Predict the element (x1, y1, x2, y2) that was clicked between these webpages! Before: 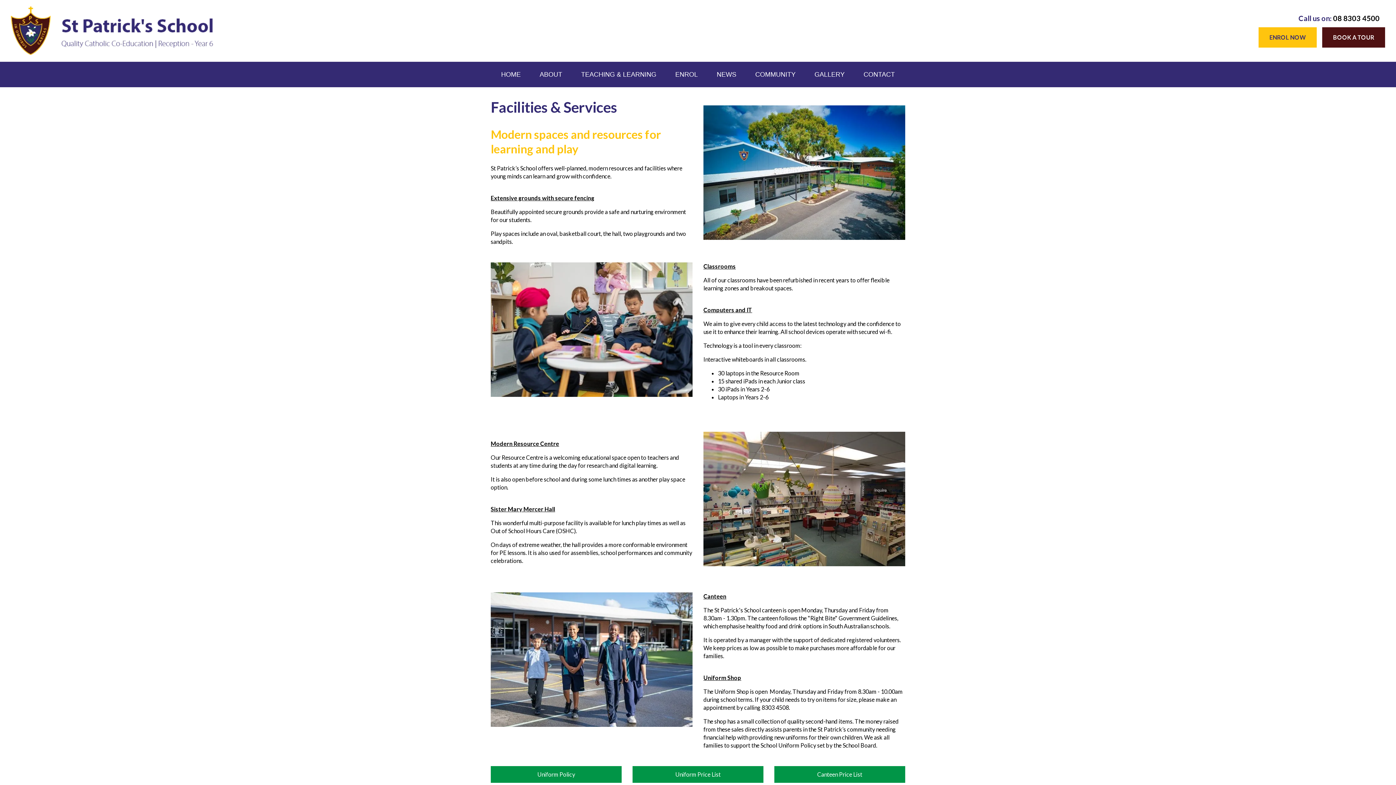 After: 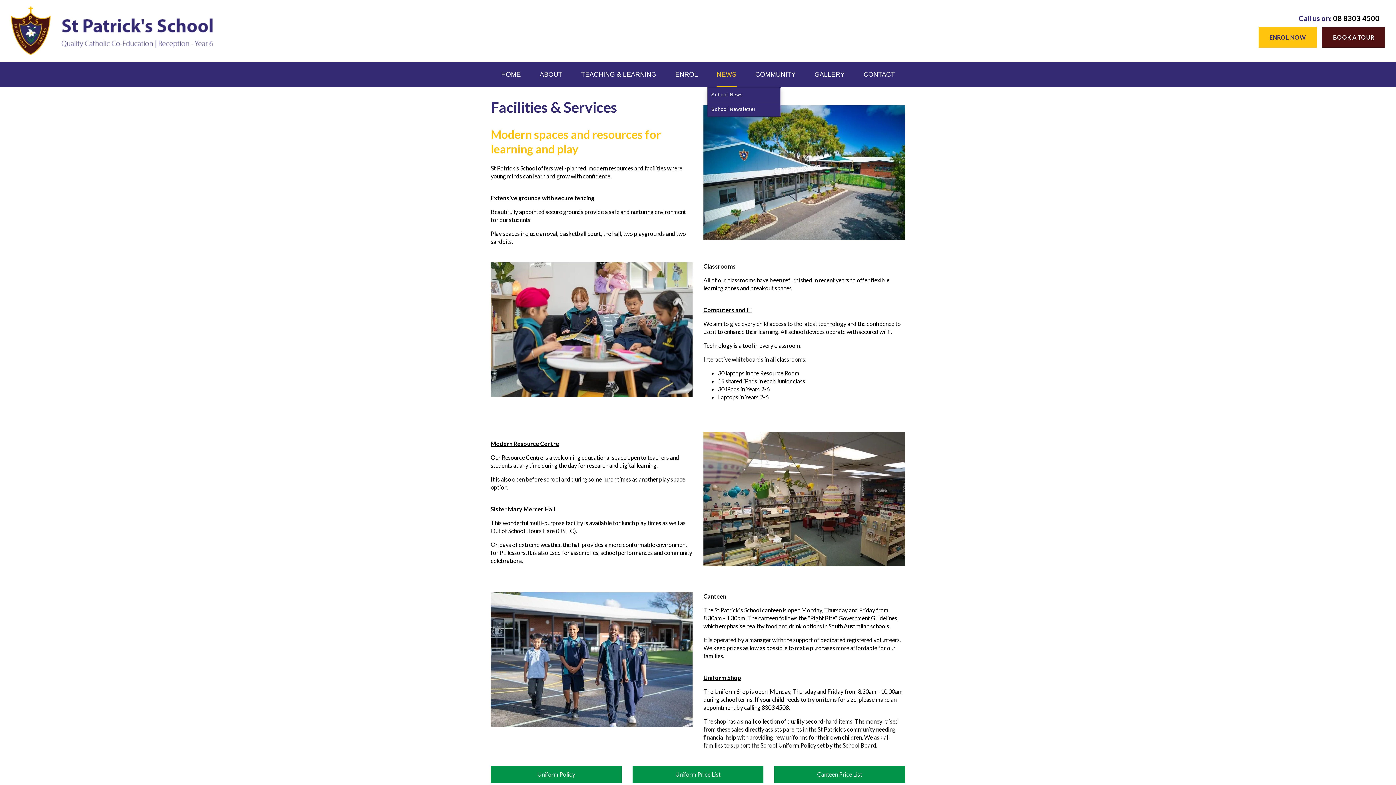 Action: bbox: (716, 61, 736, 87) label: NEWS